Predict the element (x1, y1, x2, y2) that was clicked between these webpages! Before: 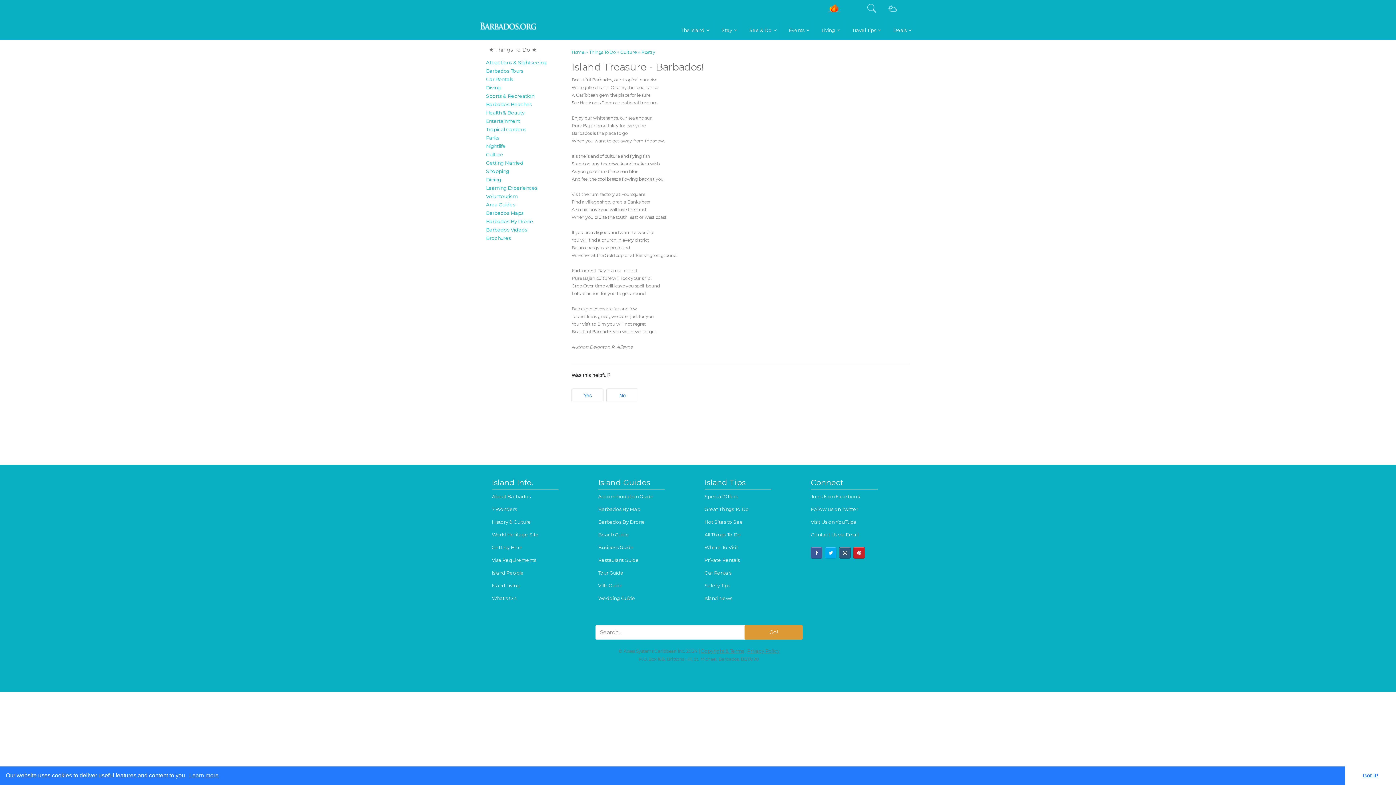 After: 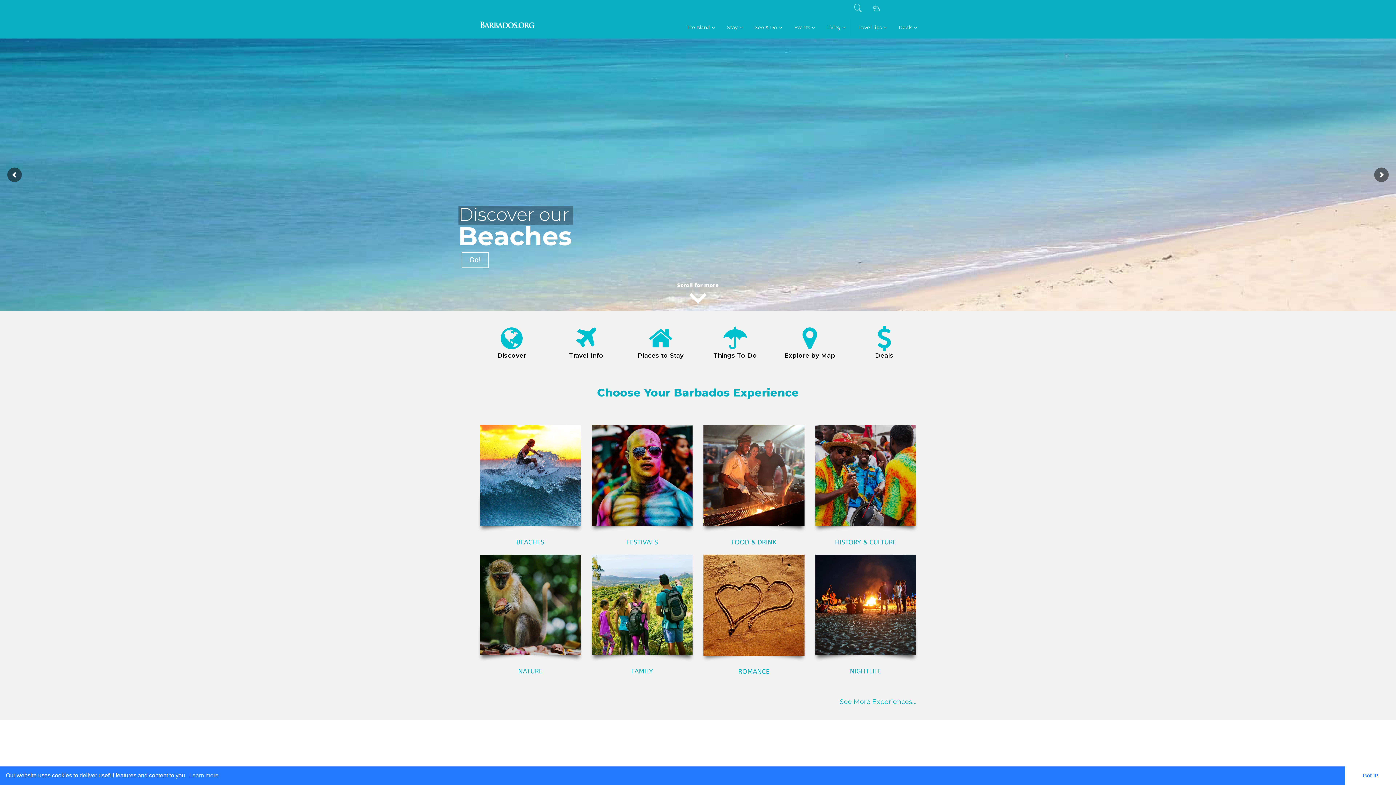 Action: bbox: (571, 49, 584, 54) label: Home